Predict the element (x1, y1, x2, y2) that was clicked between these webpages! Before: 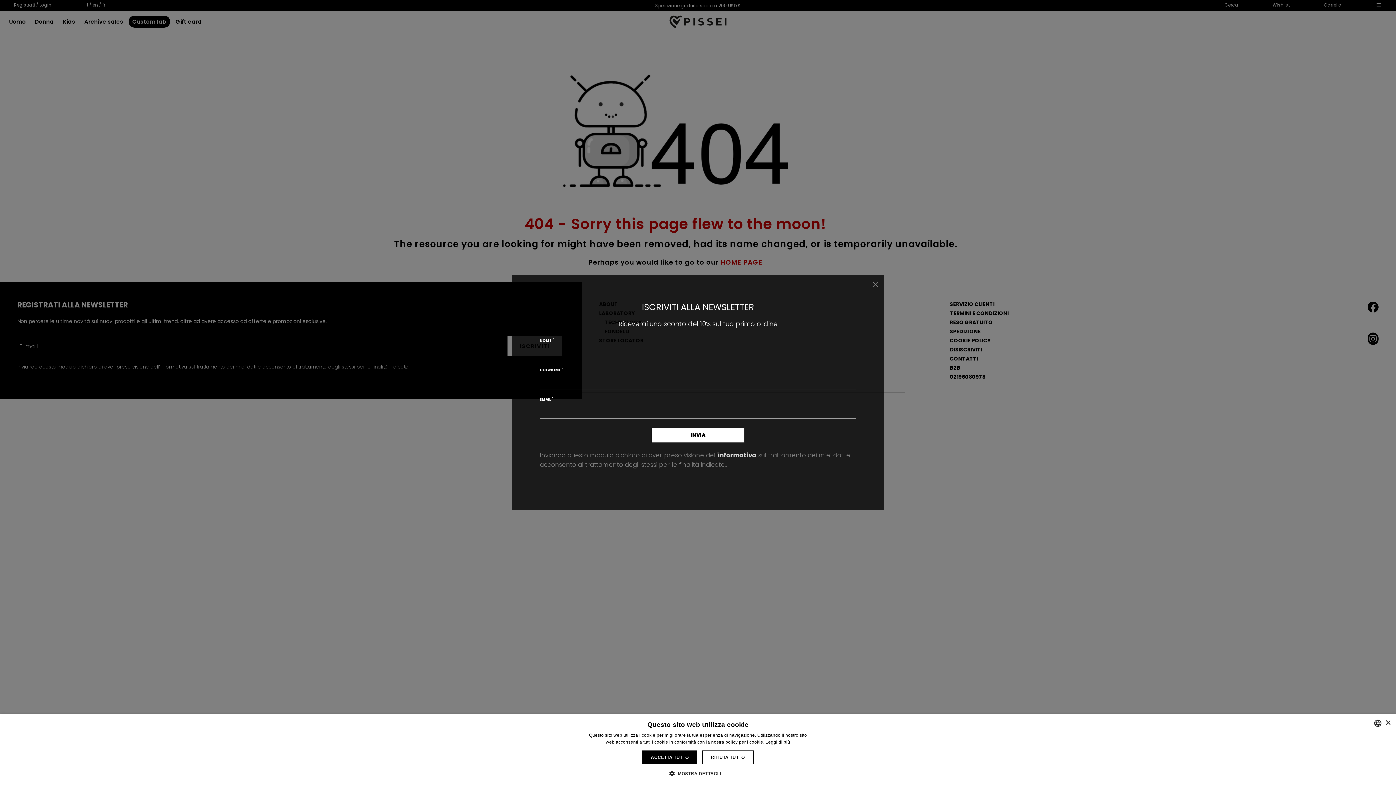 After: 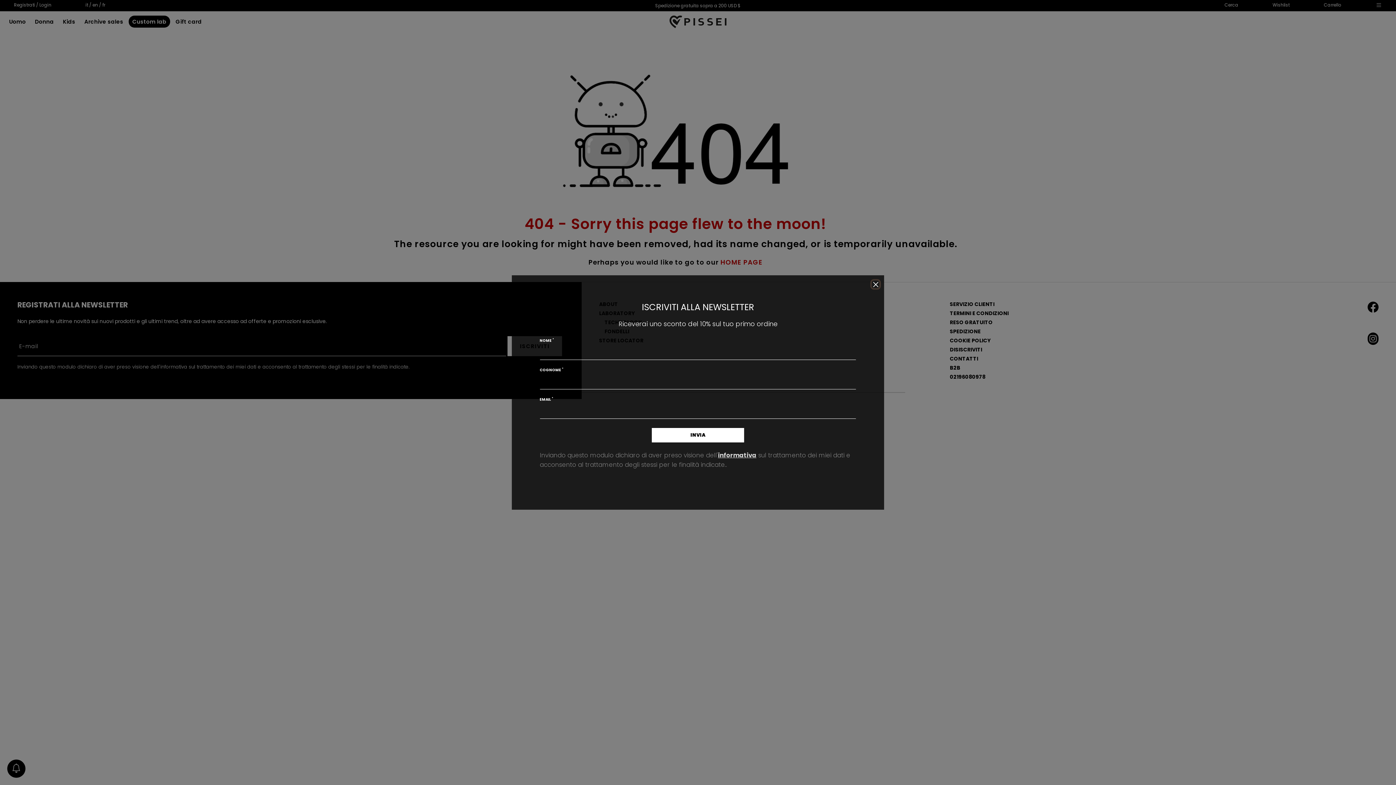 Action: label: ACCETTA TUTTO bbox: (642, 750, 697, 764)